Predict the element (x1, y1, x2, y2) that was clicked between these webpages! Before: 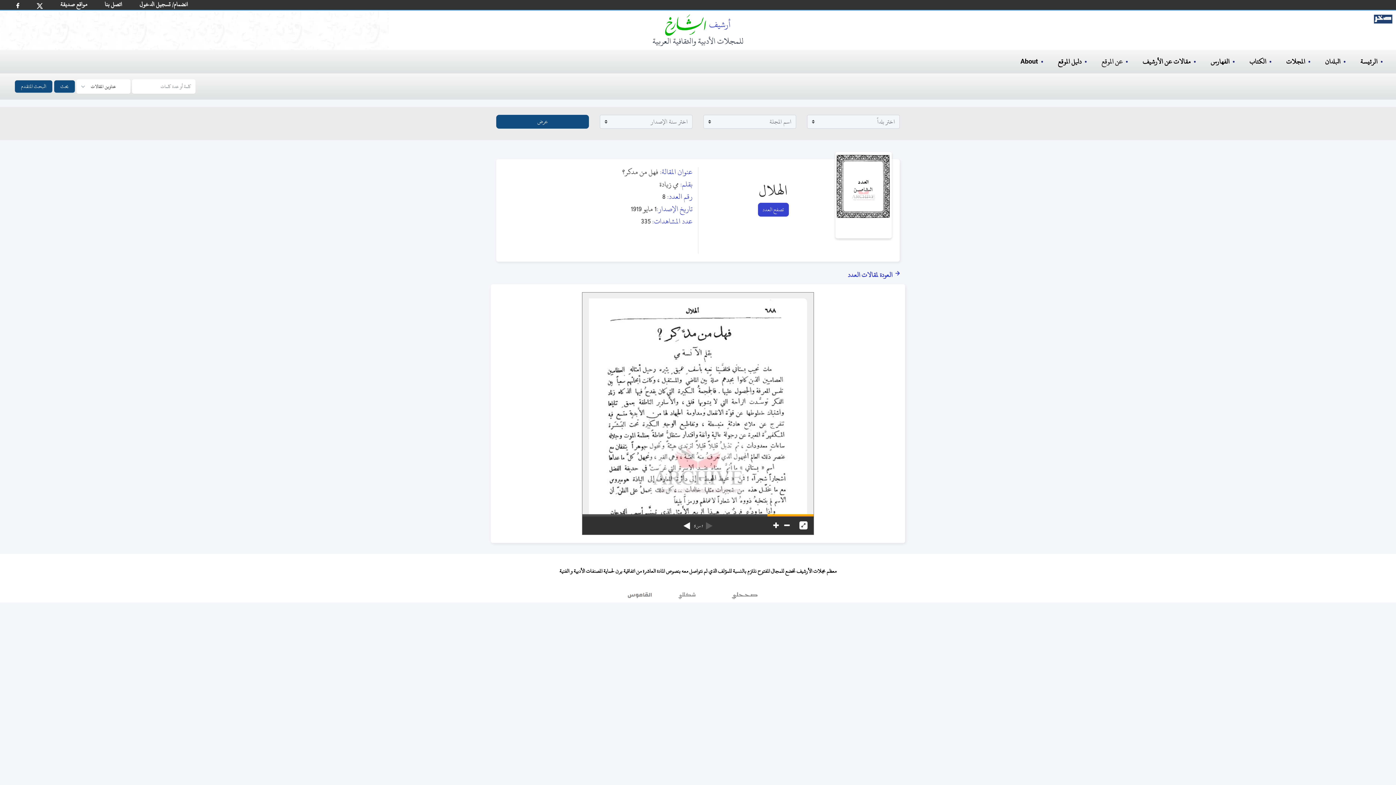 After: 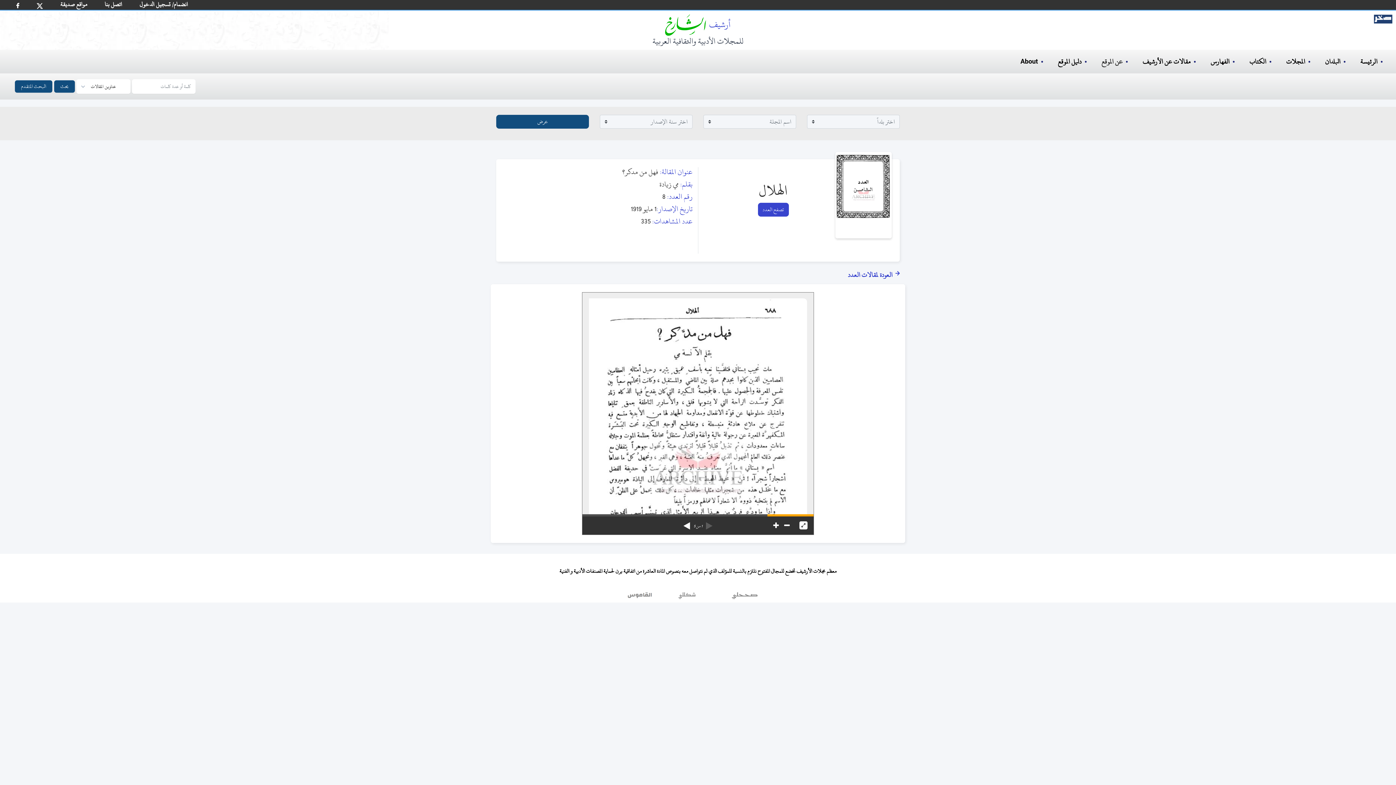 Action: bbox: (33, 0, 45, 12)